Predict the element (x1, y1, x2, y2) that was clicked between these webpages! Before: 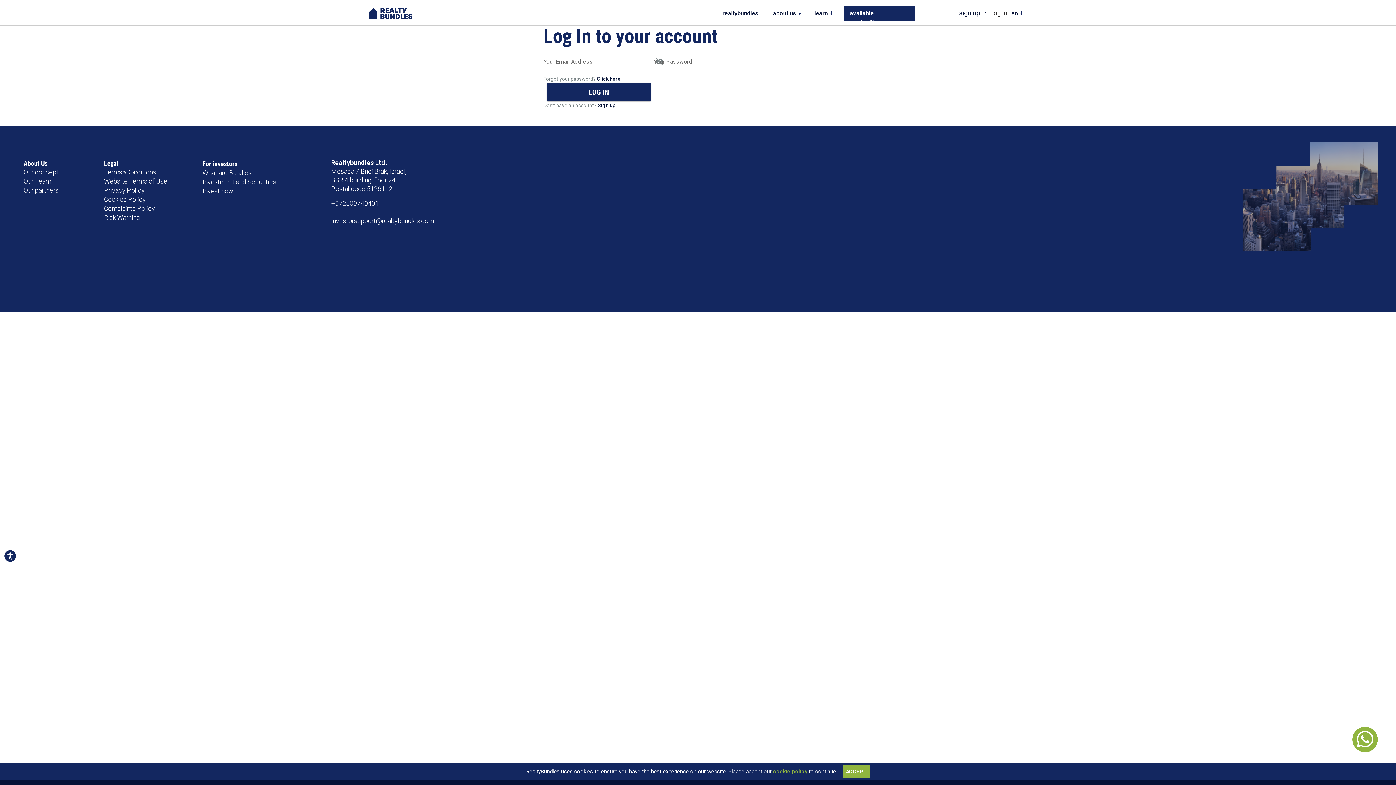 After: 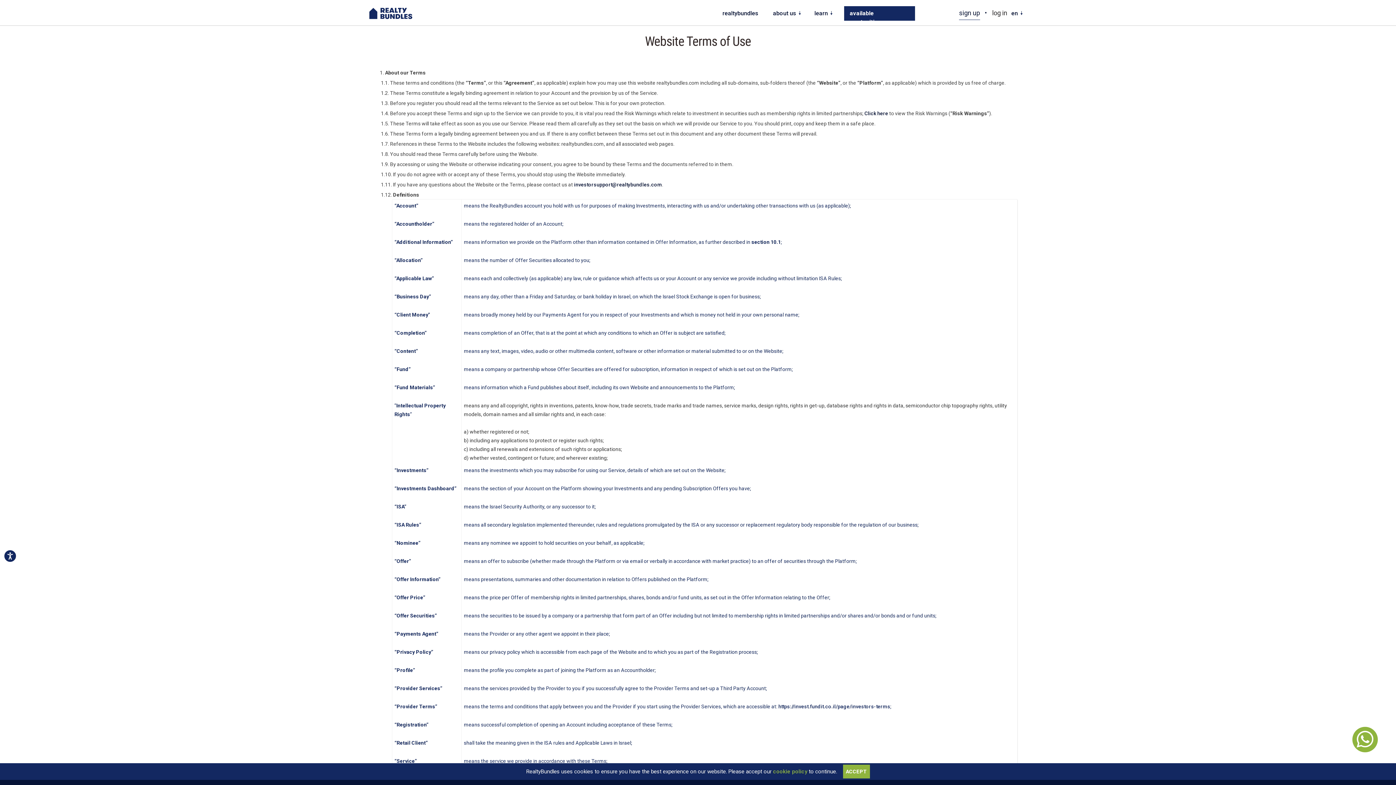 Action: bbox: (104, 177, 167, 185) label: Website Terms of Use